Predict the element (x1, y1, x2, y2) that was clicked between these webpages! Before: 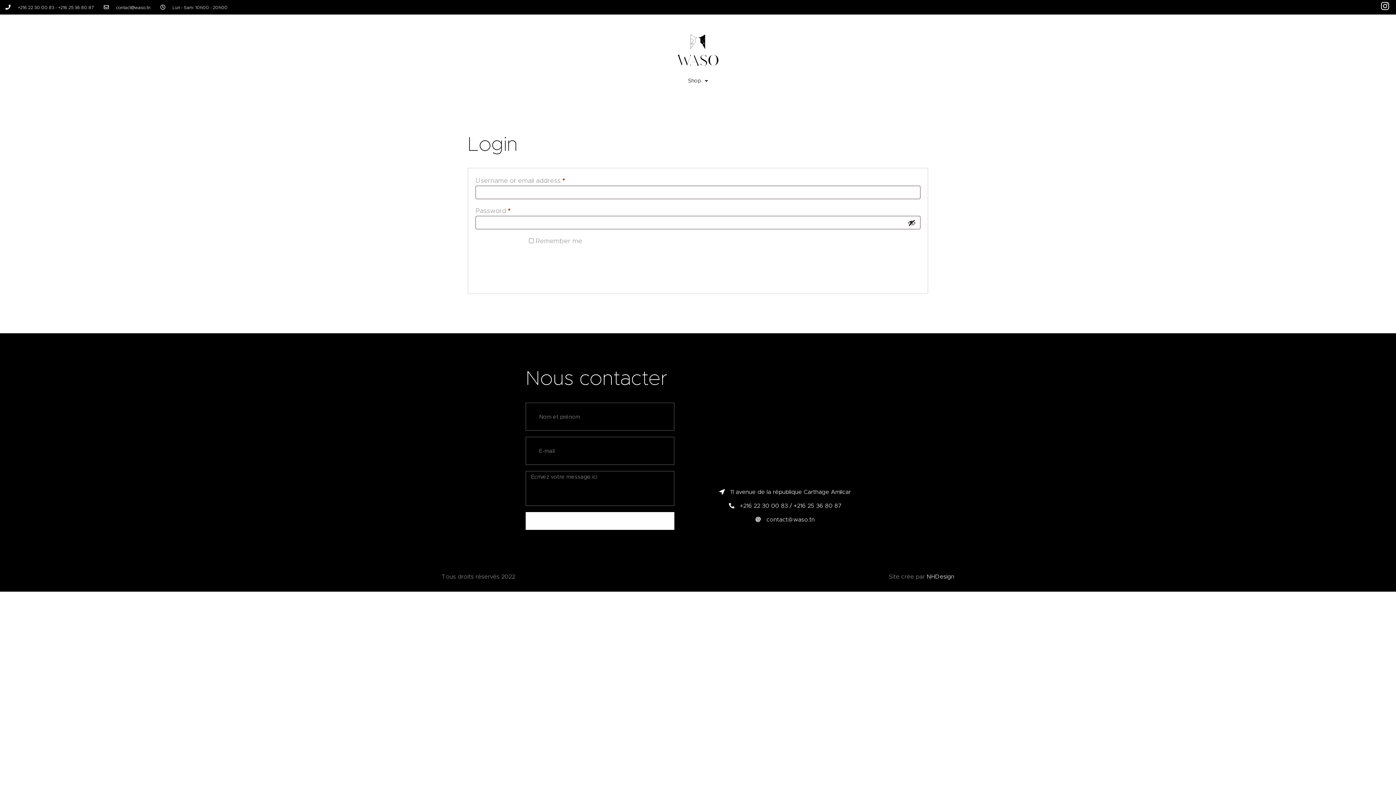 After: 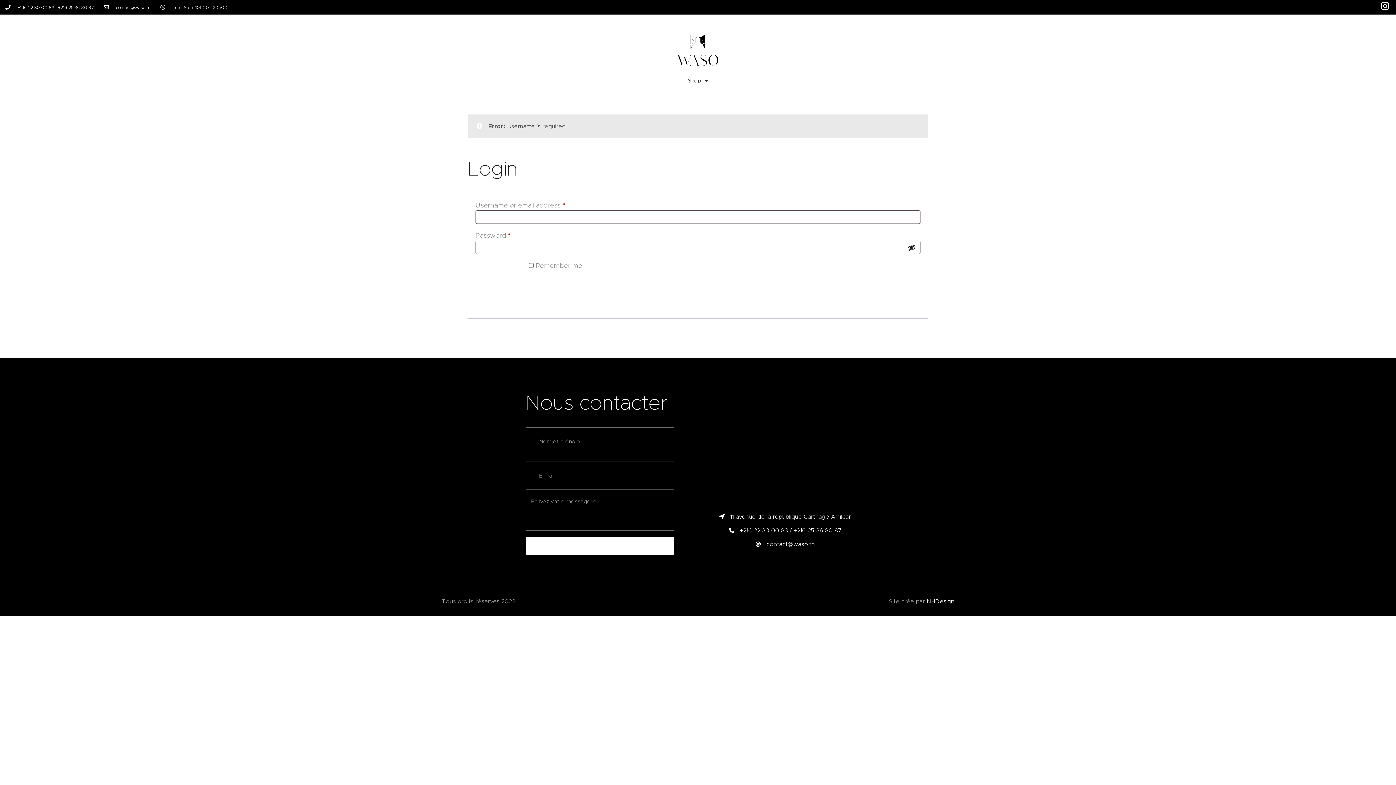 Action: label: LOG IN bbox: (475, 236, 524, 265)